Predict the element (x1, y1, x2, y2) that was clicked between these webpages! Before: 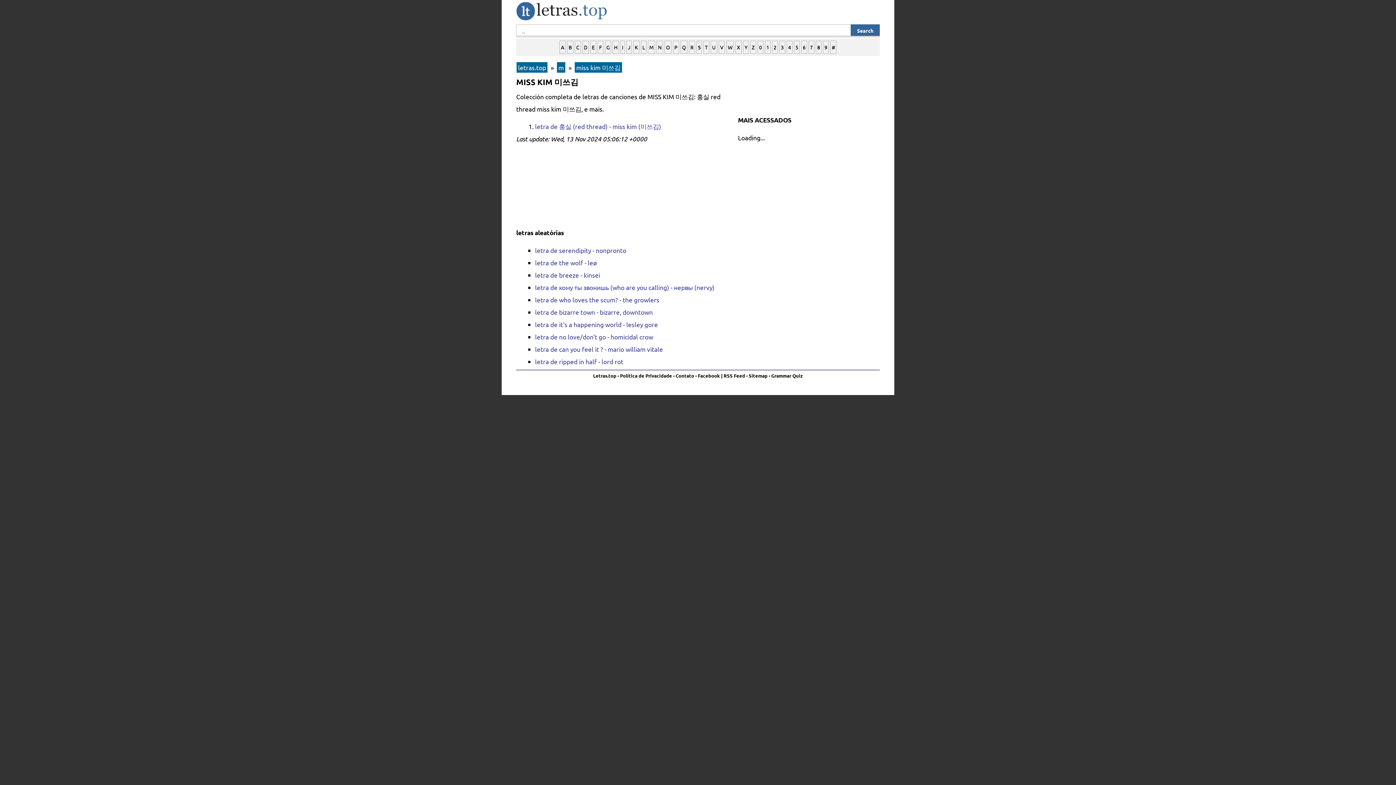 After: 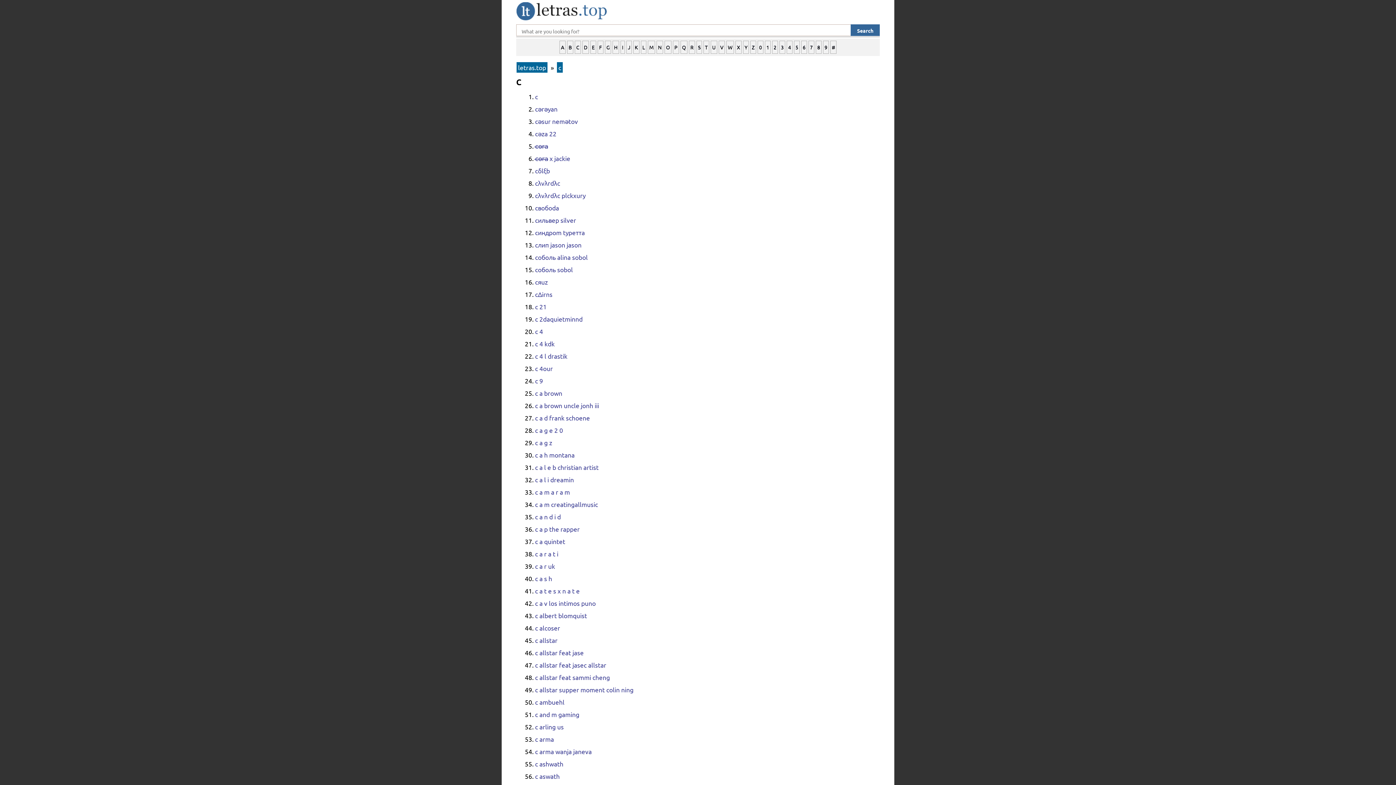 Action: bbox: (574, 40, 581, 53) label: C